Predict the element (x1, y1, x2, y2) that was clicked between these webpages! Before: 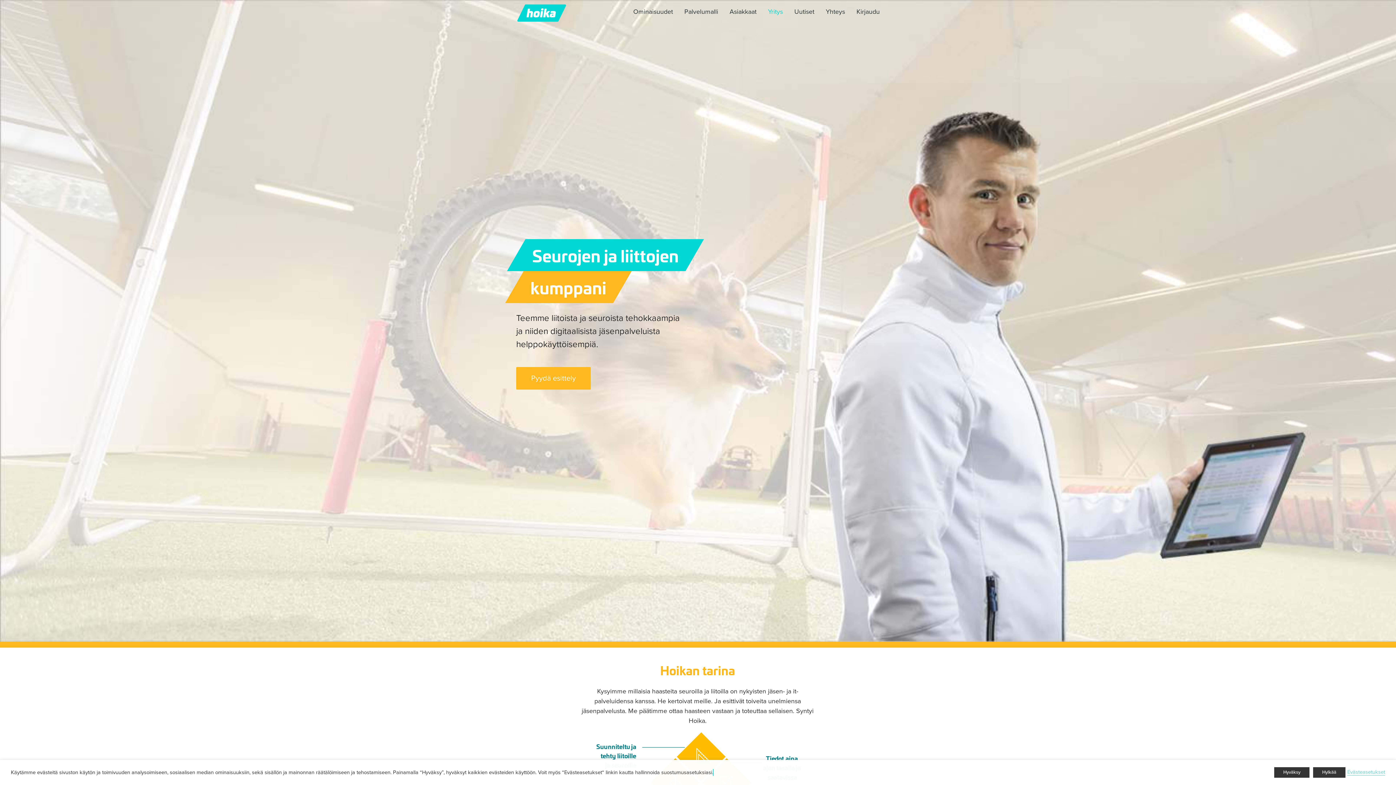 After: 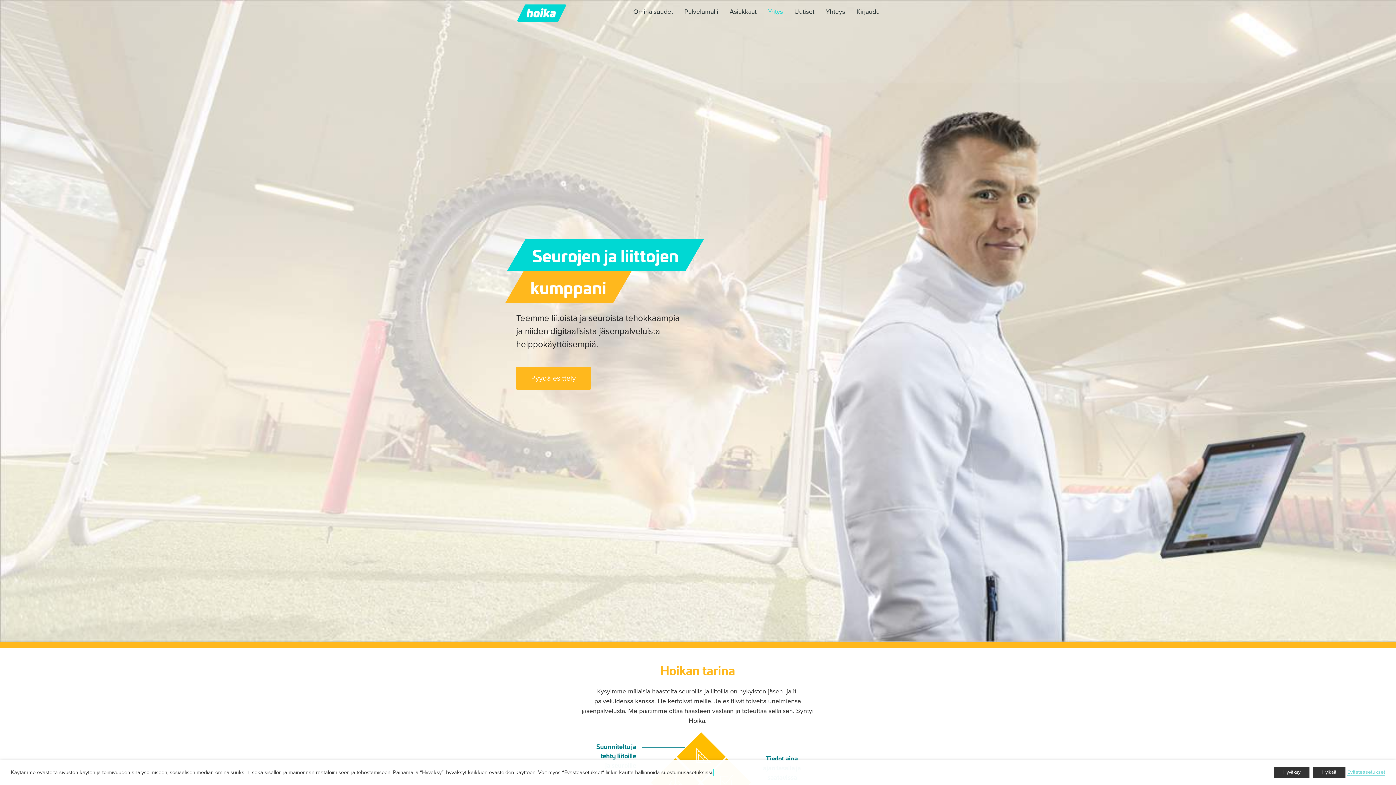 Action: bbox: (768, 2, 783, 20) label: Yritys